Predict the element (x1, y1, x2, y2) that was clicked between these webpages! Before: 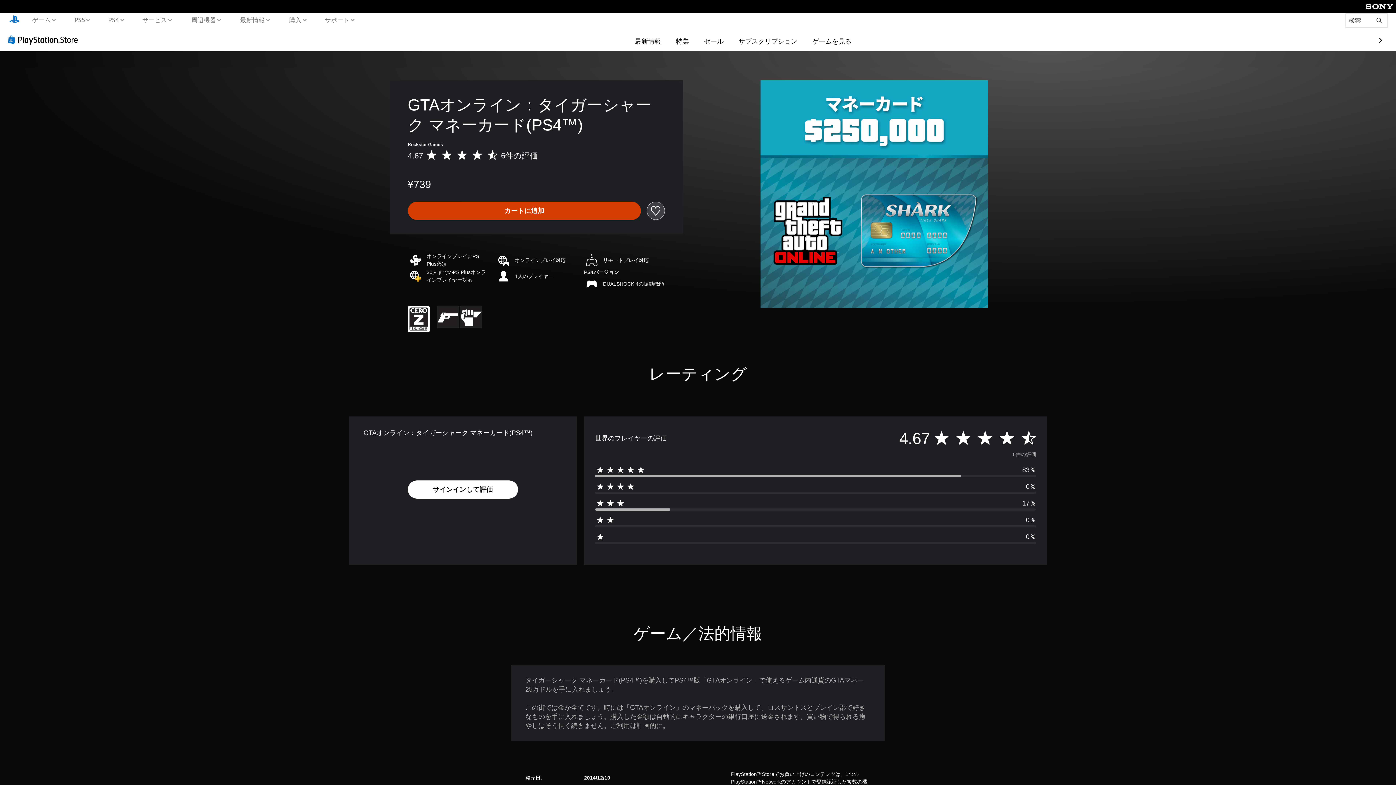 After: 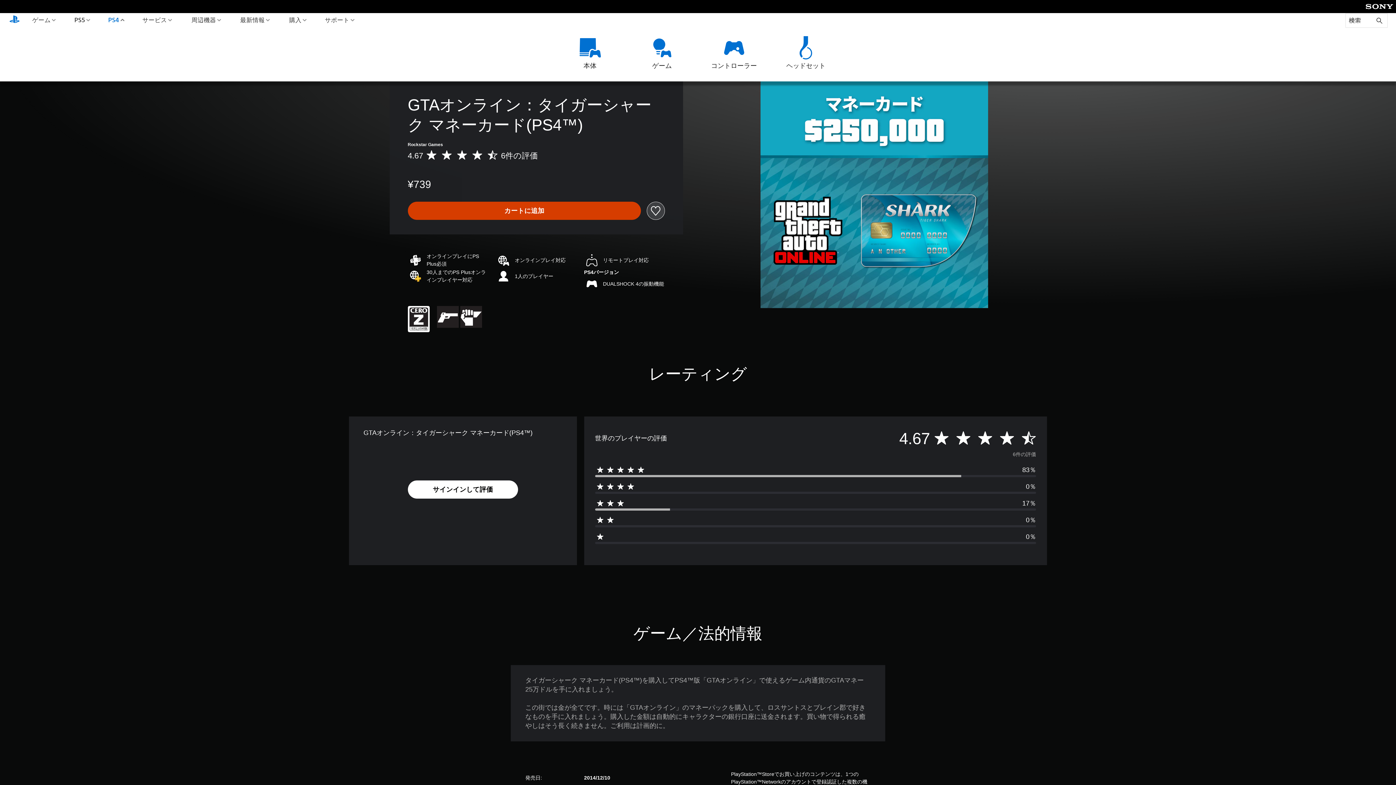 Action: label: PS4 bbox: (106, 13, 125, 26)